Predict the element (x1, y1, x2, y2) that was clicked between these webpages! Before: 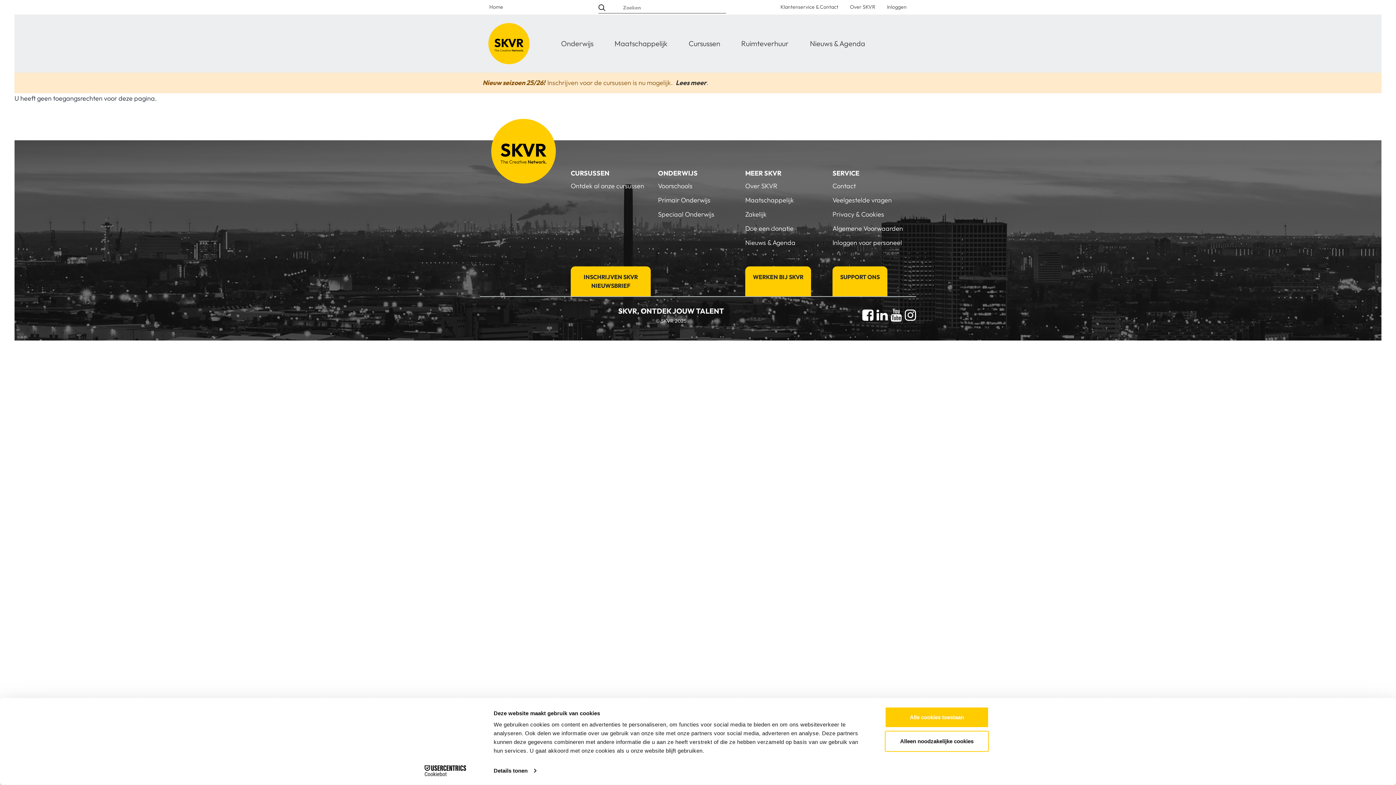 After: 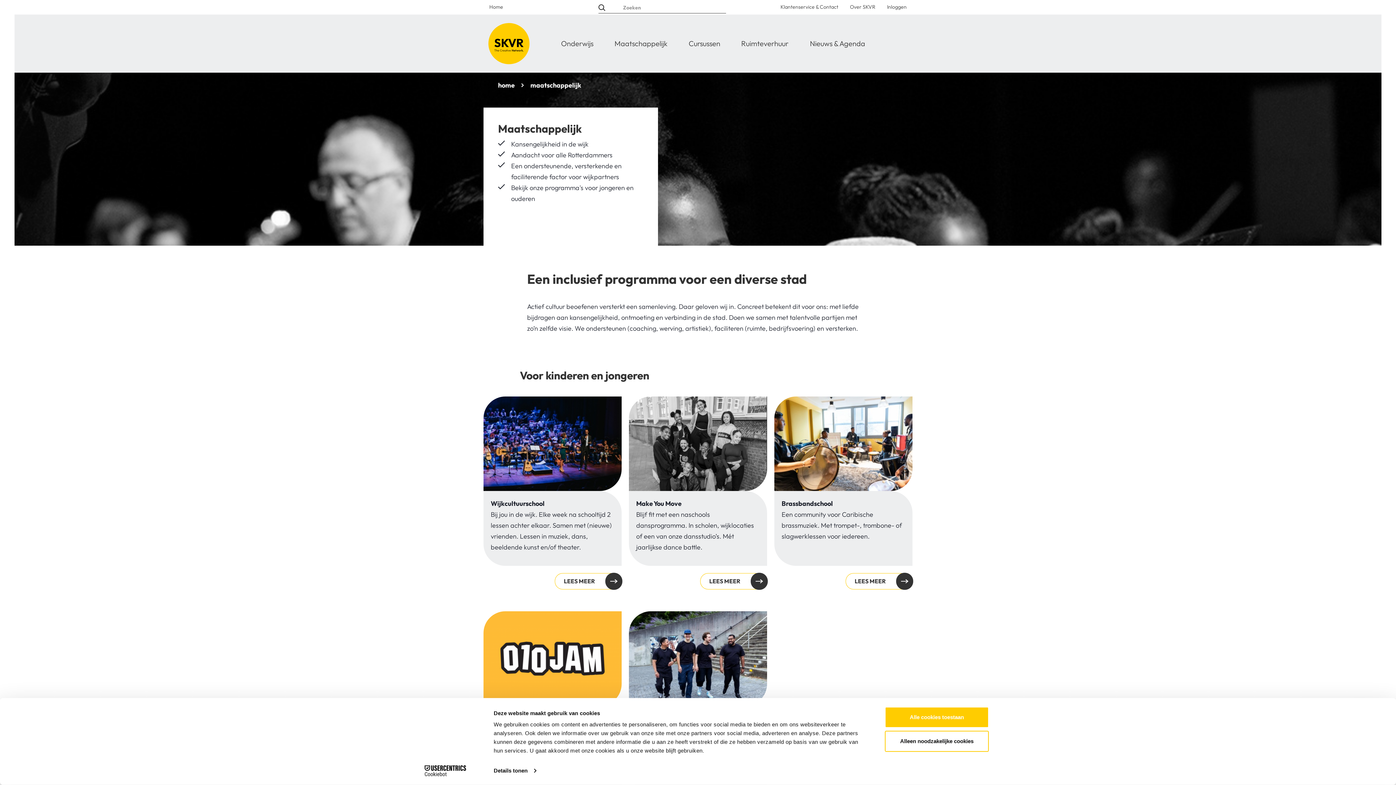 Action: label: Maatschappelijk bbox: (745, 195, 794, 204)